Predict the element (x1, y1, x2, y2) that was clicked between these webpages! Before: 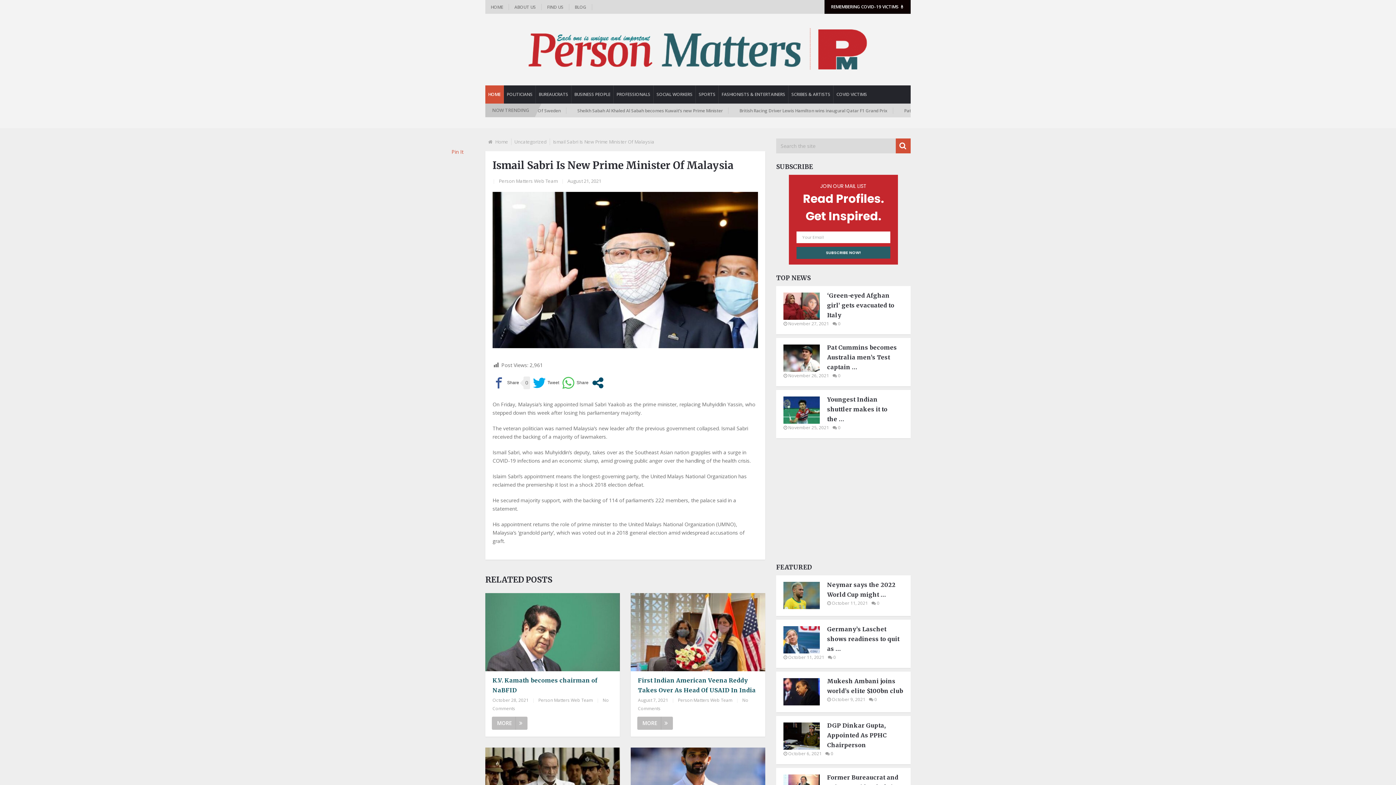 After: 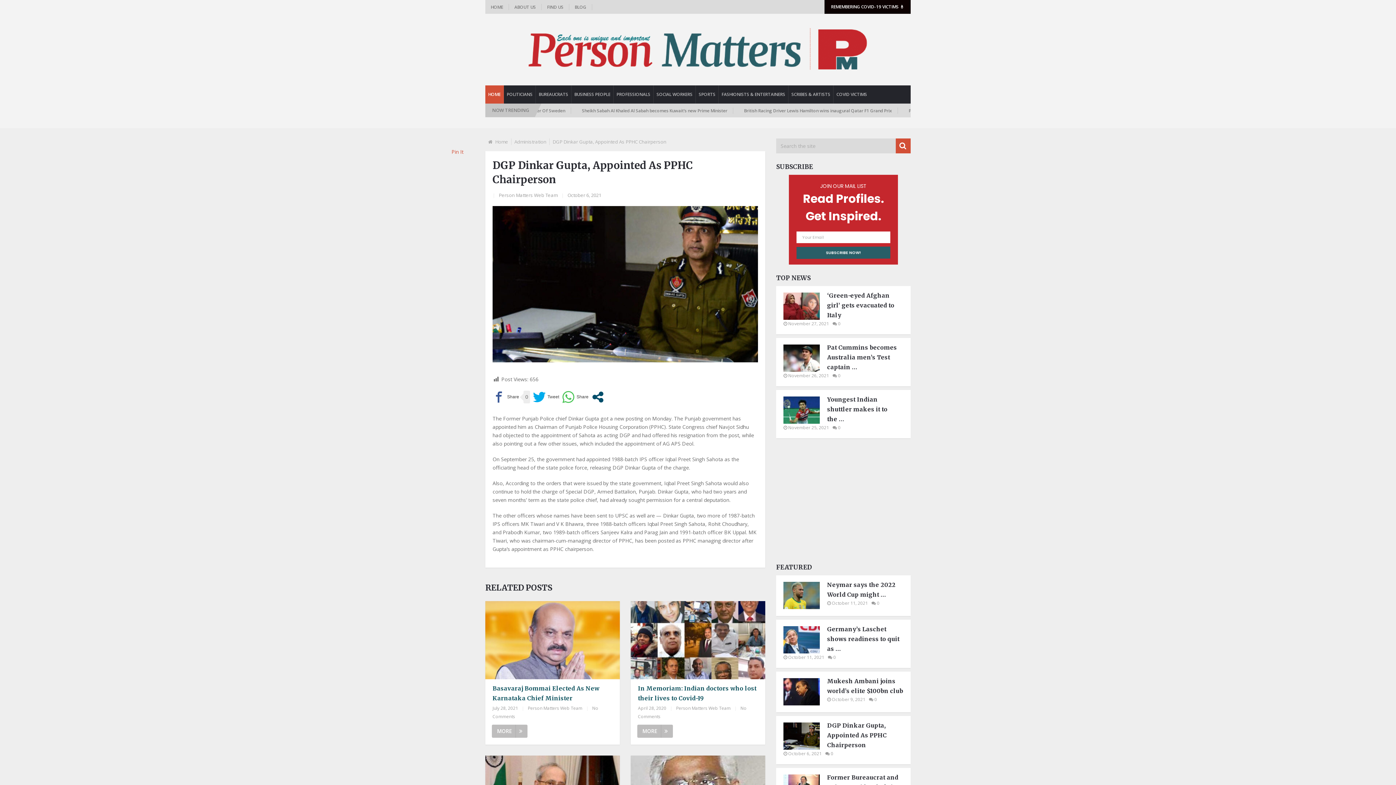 Action: label: DGP Dinkar Gupta, Appointed As PPHC Chairperson bbox: (783, 721, 903, 750)